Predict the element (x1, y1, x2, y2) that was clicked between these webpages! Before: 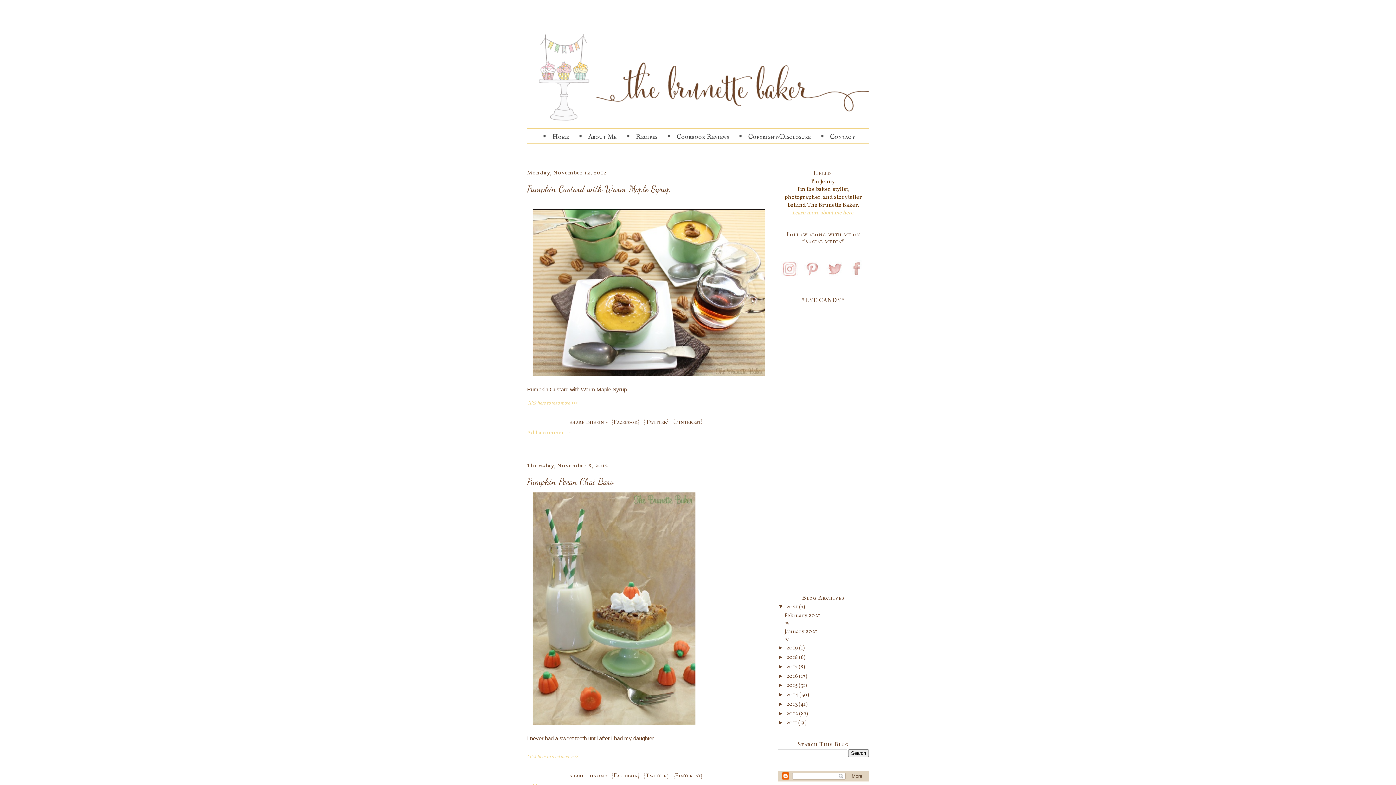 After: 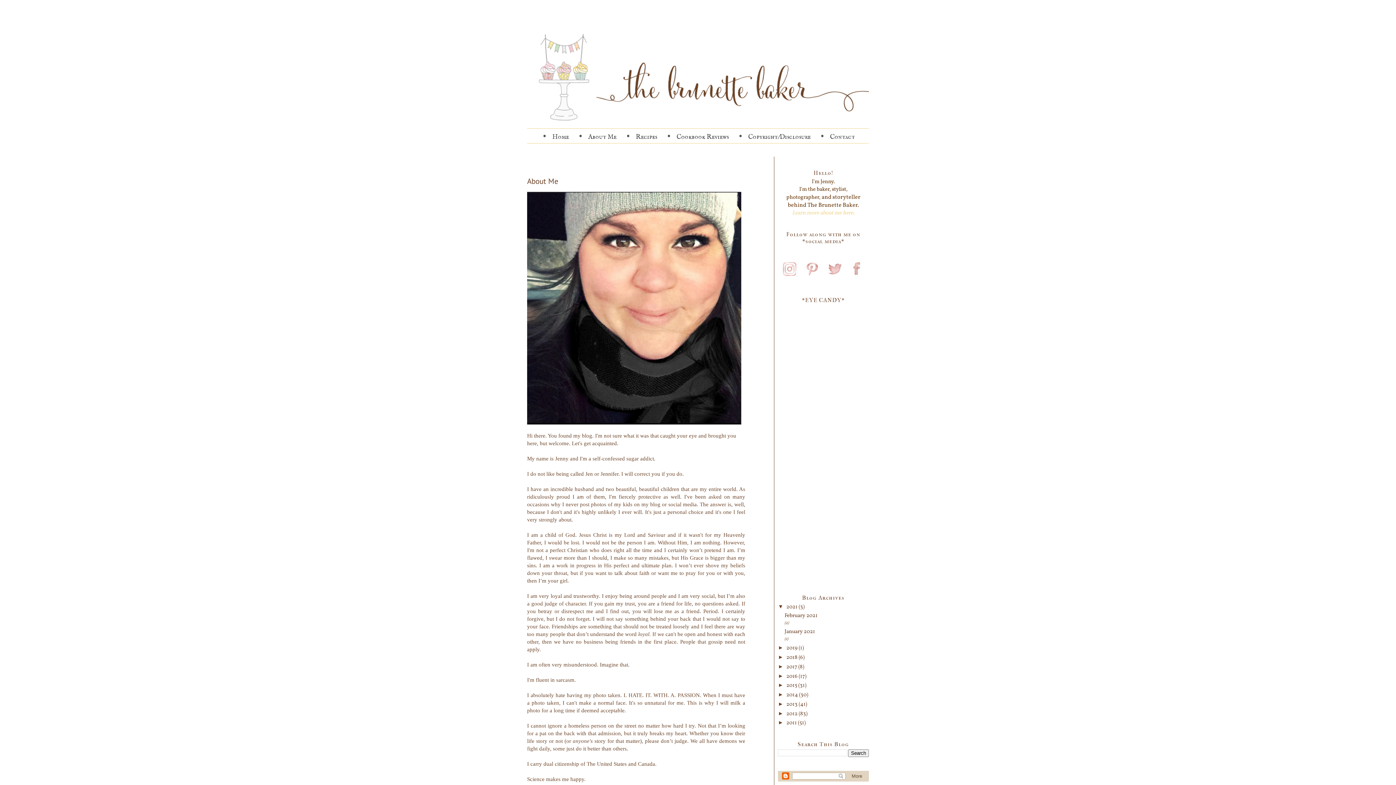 Action: label: Learn more about me here bbox: (792, 209, 853, 217)